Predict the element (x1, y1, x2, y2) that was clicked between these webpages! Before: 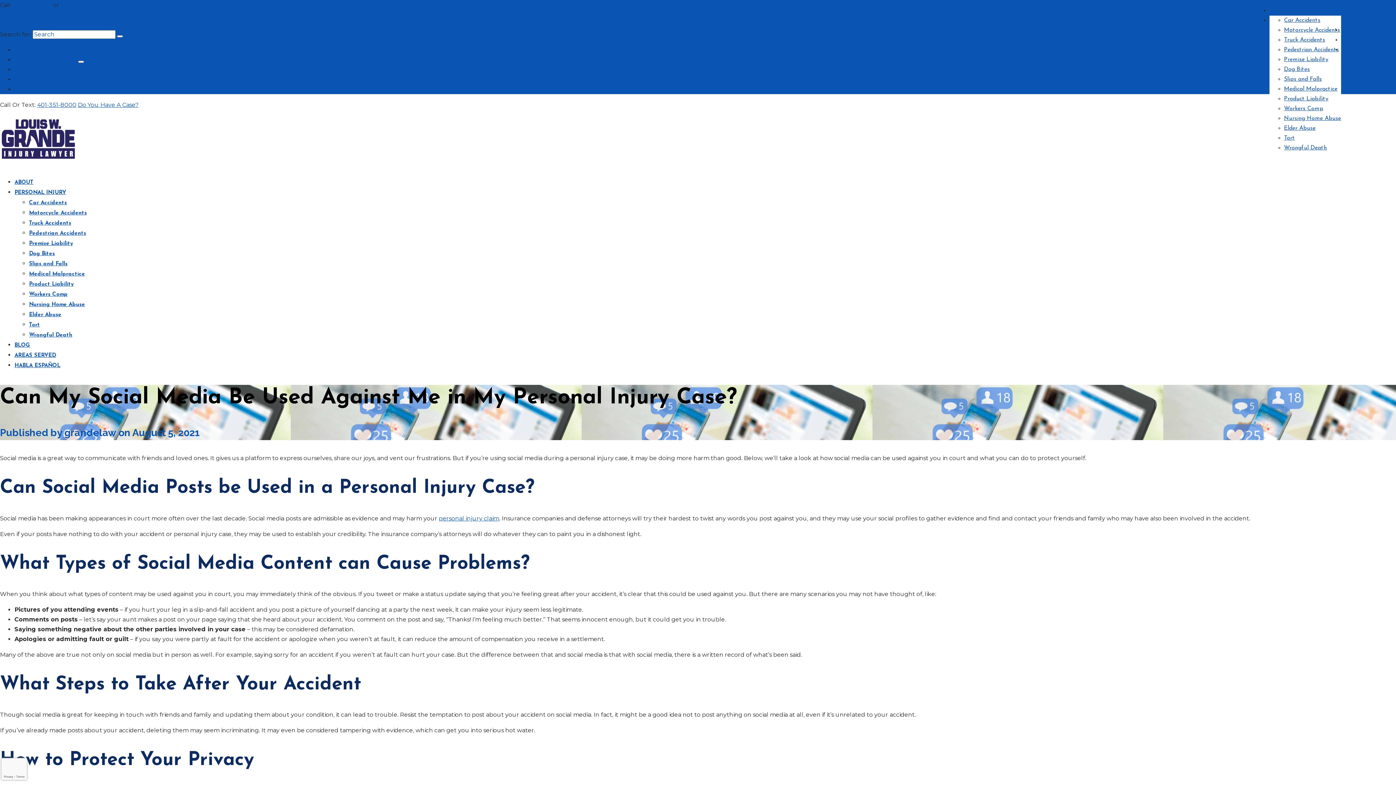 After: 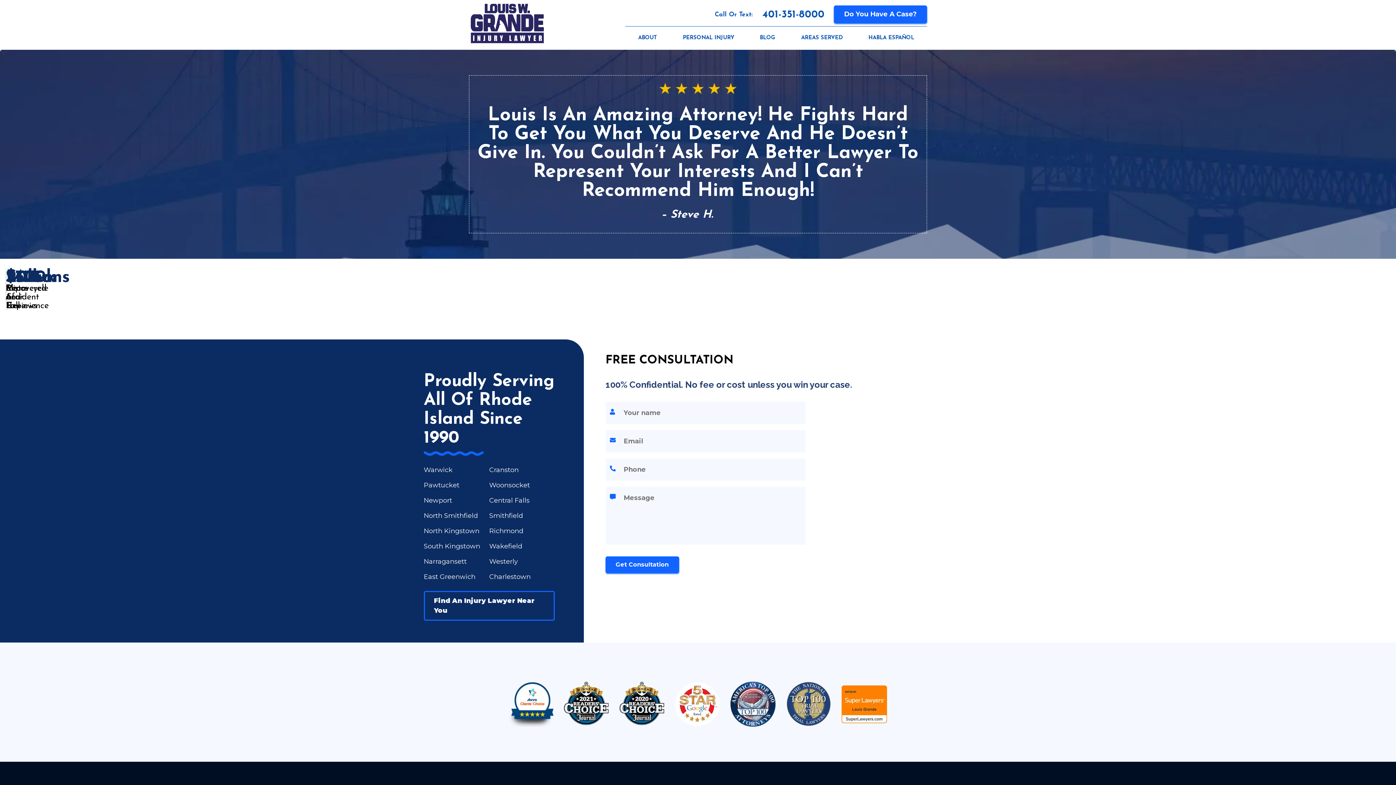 Action: bbox: (77, 101, 138, 108) label: Do You Have A Case?